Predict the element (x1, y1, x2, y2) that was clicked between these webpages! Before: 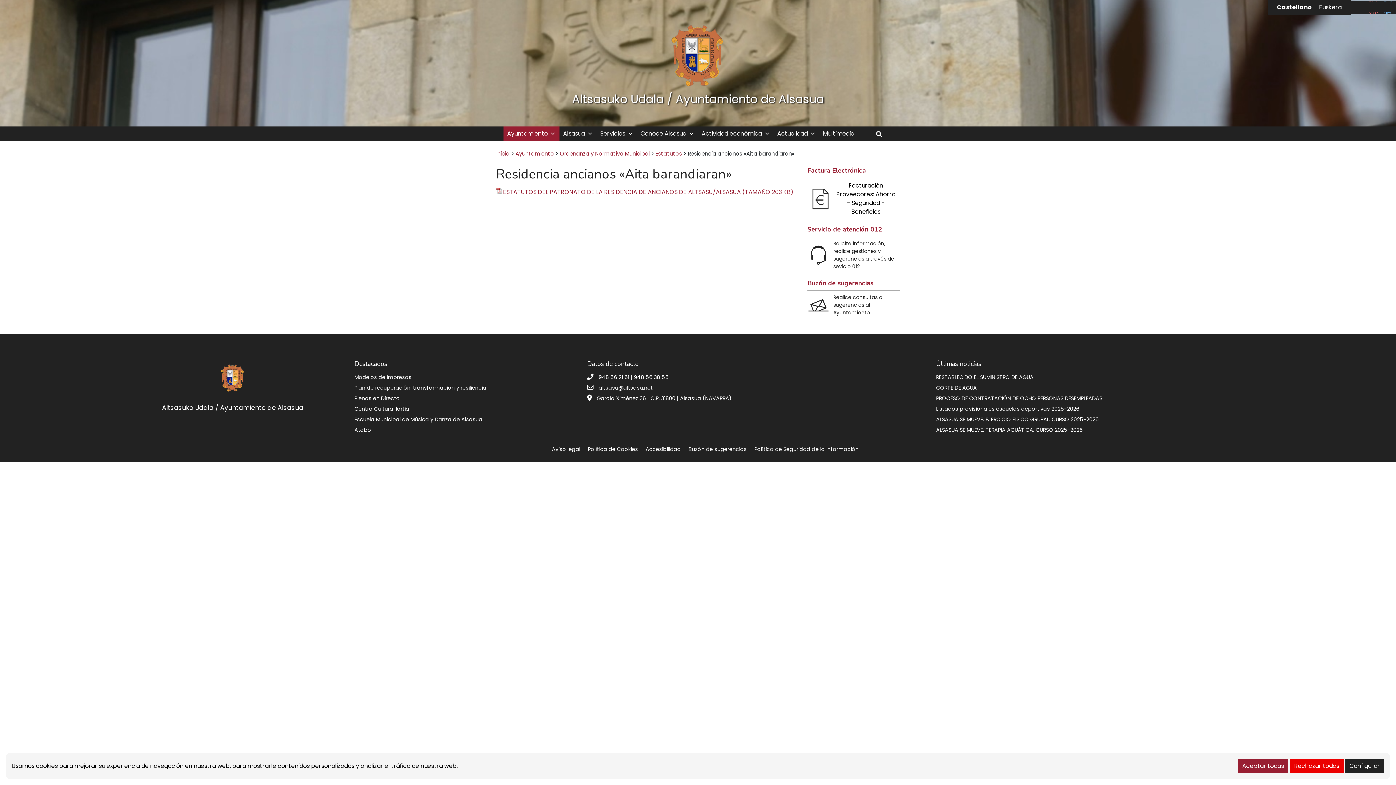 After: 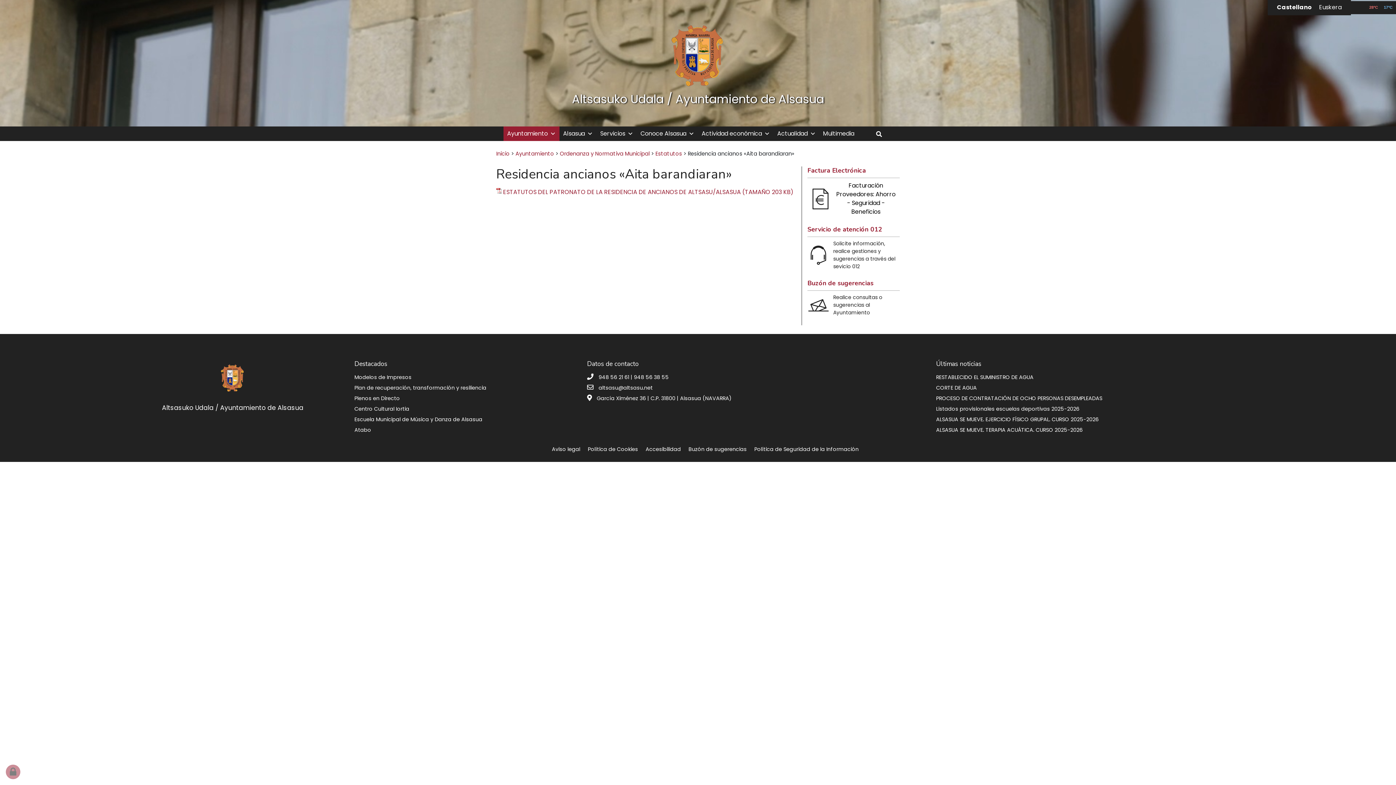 Action: label: Rechazar todas bbox: (1290, 759, 1344, 773)